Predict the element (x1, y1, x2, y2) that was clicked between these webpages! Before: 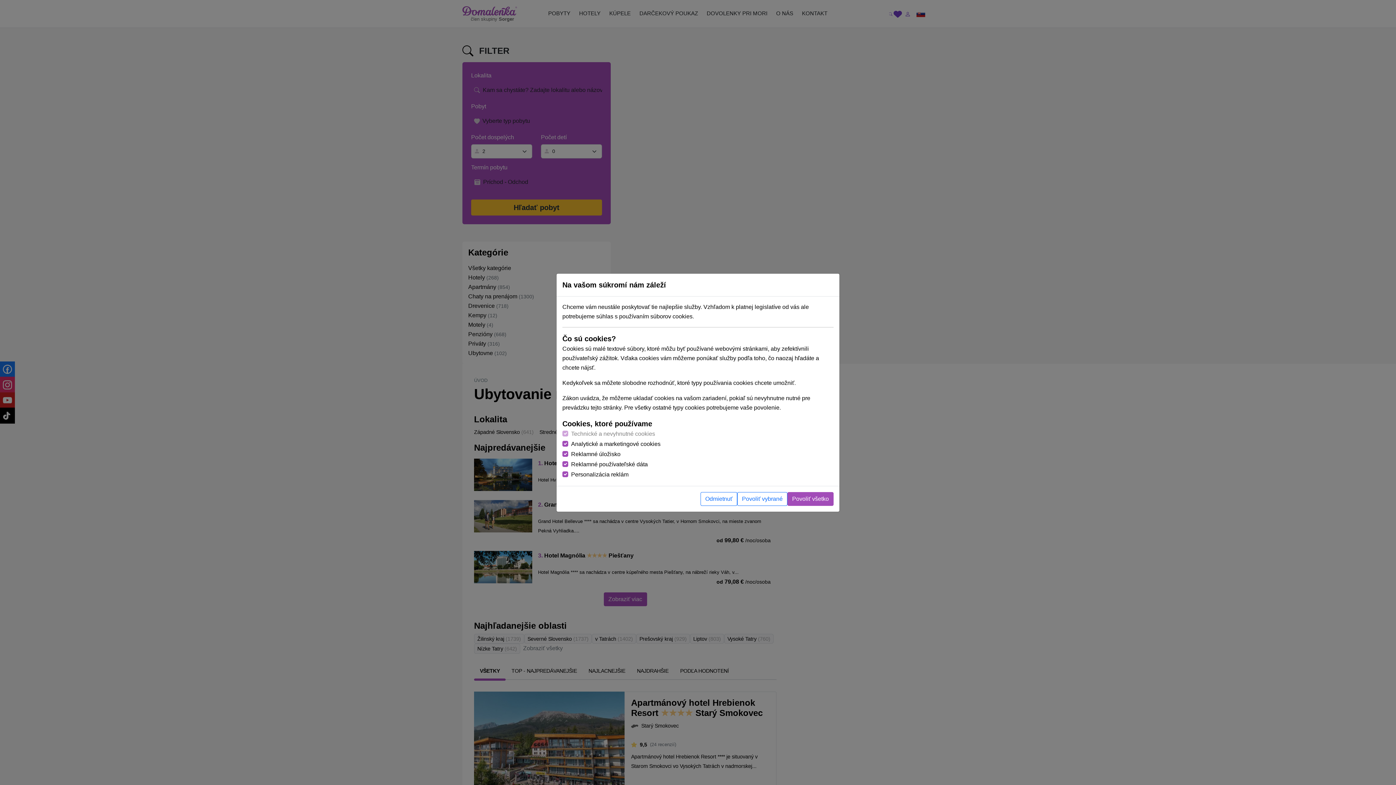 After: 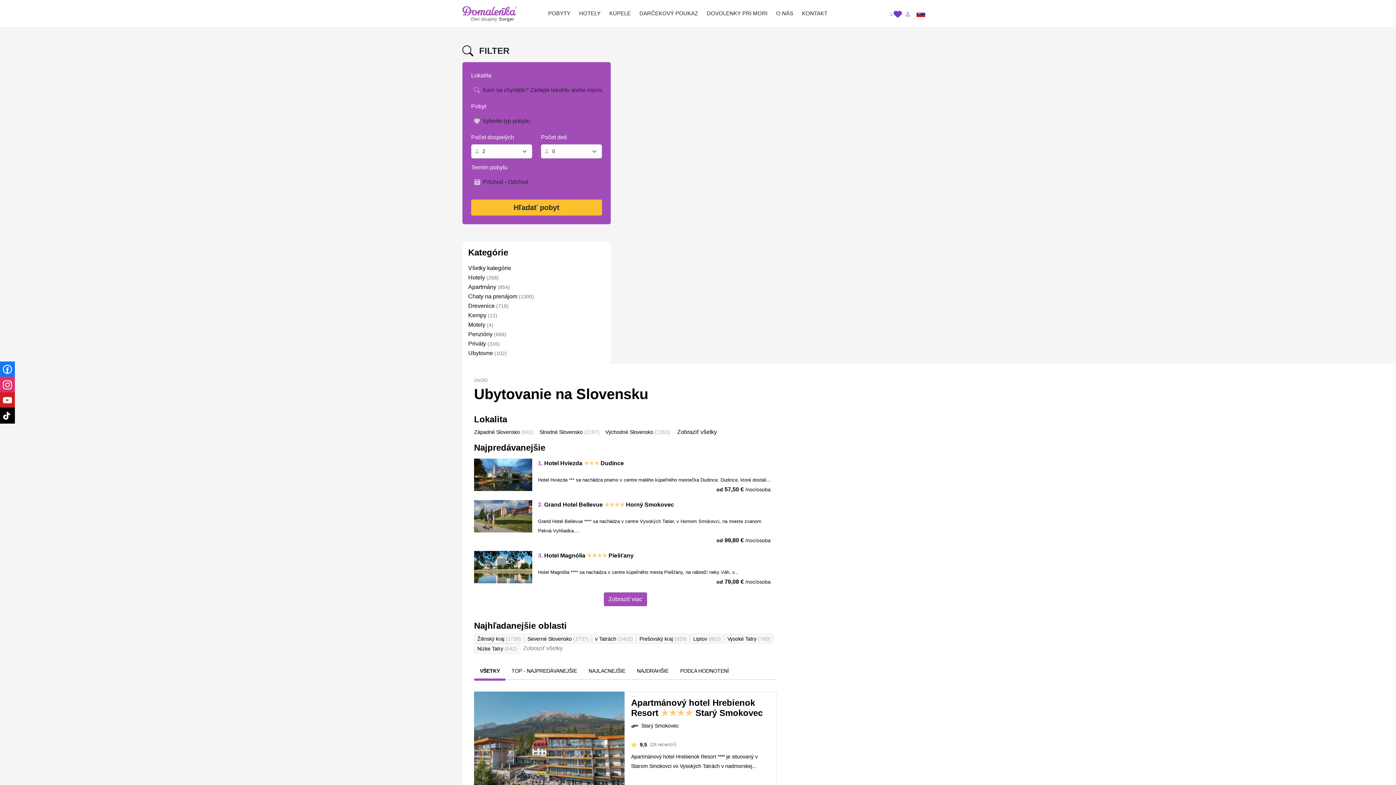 Action: bbox: (737, 492, 787, 506) label: Povoliť vybrané